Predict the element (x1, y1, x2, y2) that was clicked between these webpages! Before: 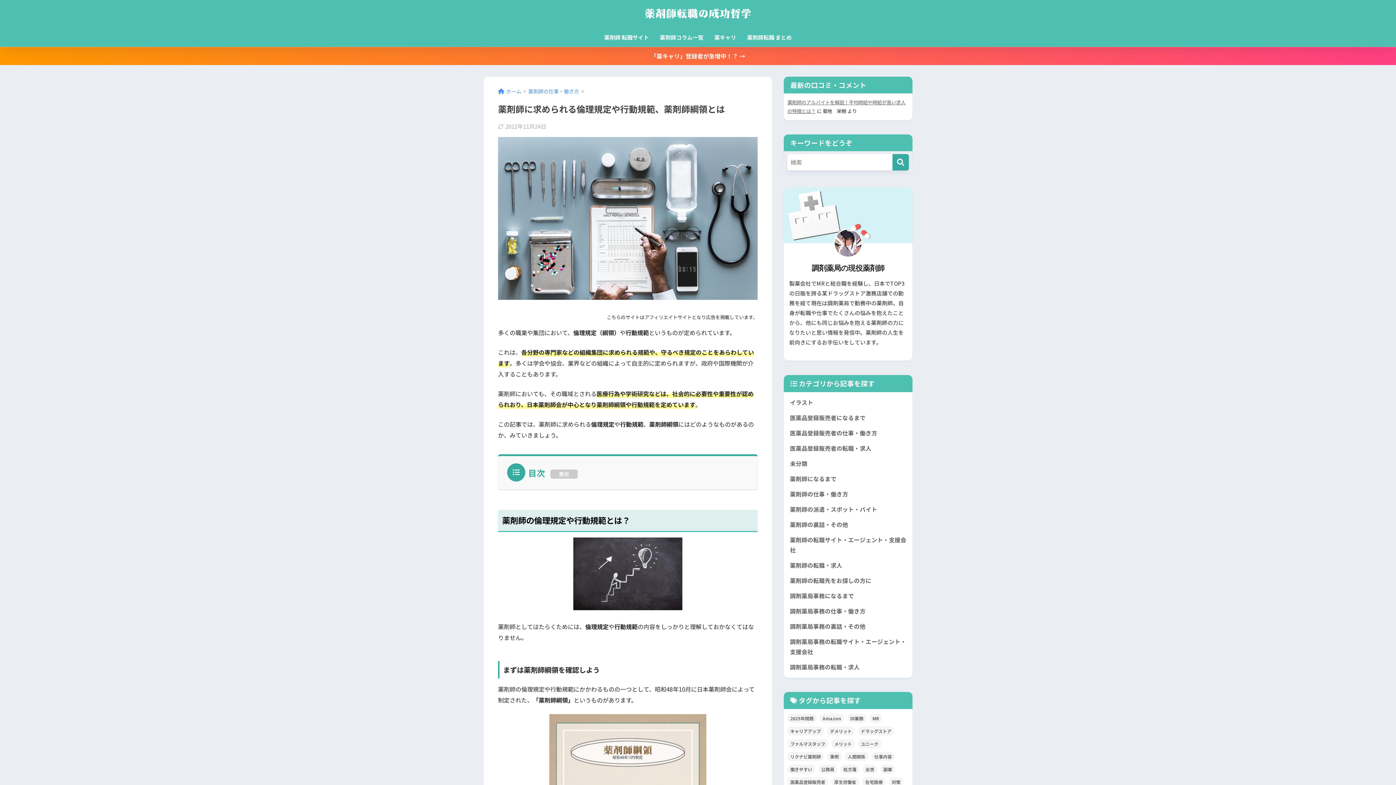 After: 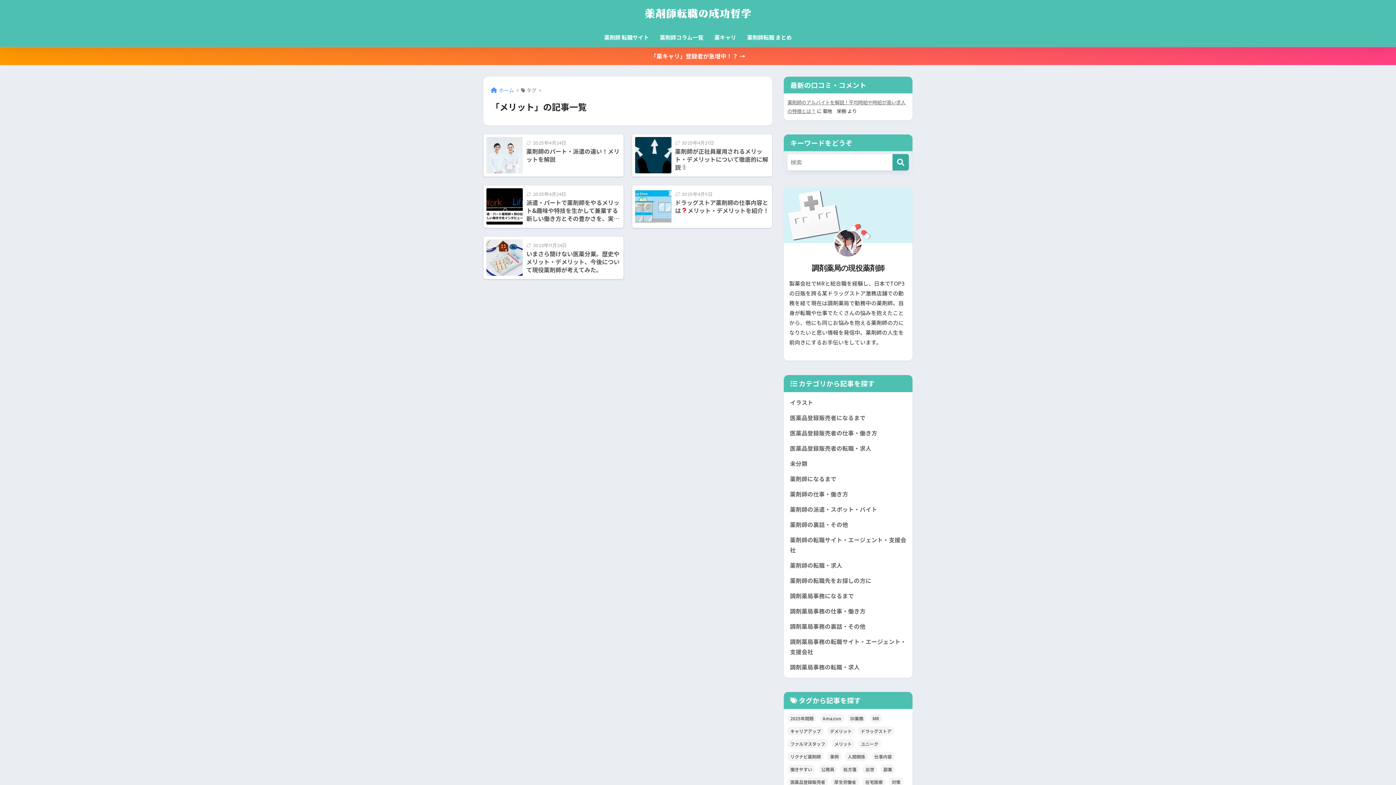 Action: label: メリット (5個の項目) bbox: (831, 739, 854, 748)